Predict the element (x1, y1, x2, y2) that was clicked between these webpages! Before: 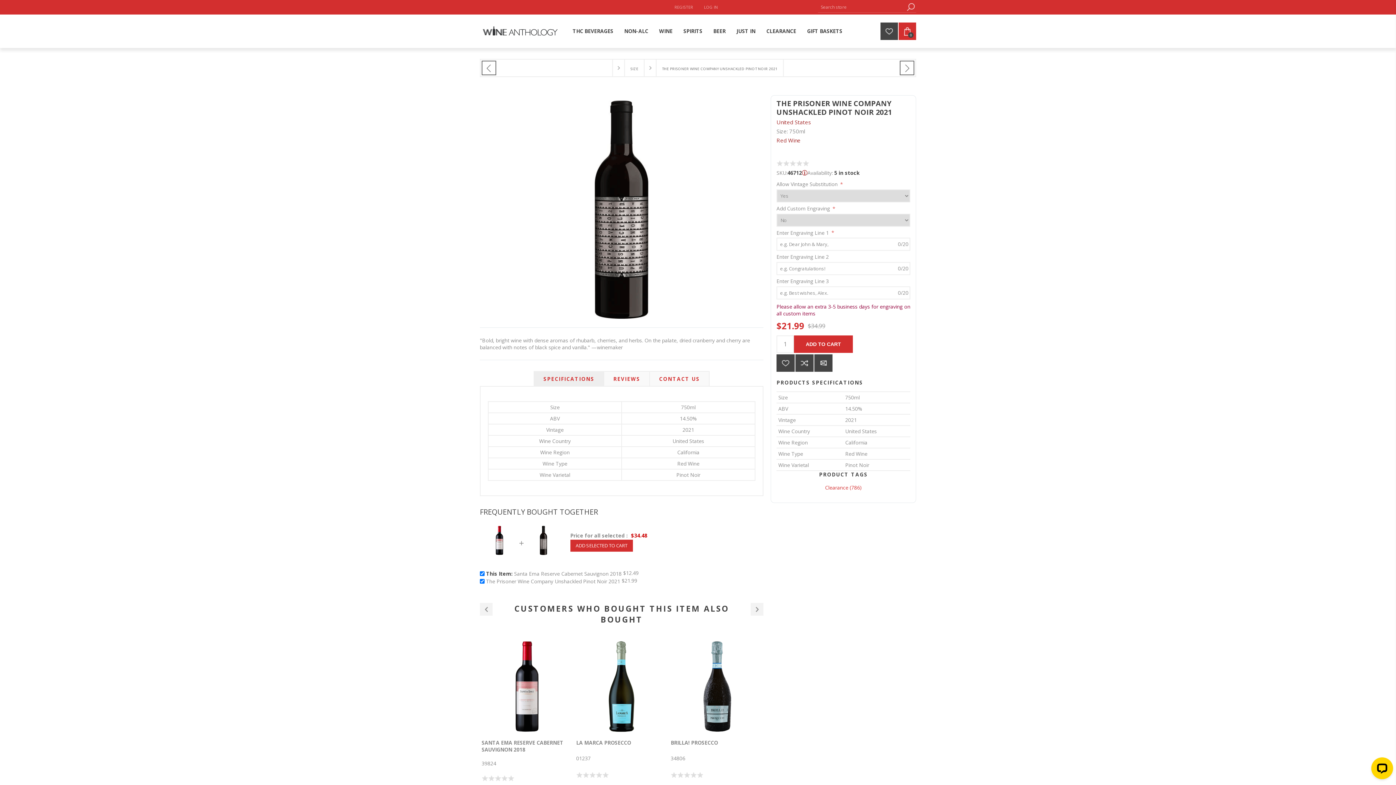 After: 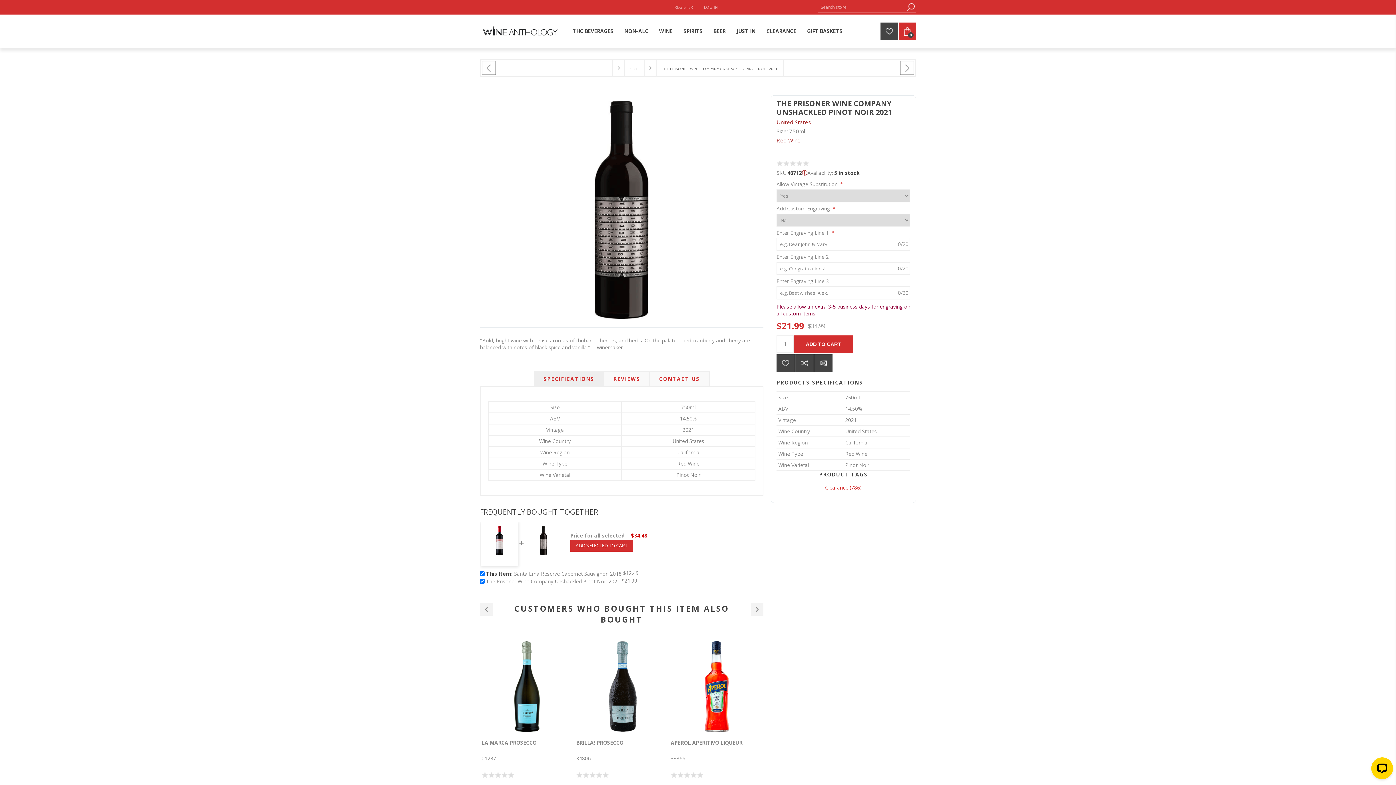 Action: bbox: (485, 526, 514, 555)